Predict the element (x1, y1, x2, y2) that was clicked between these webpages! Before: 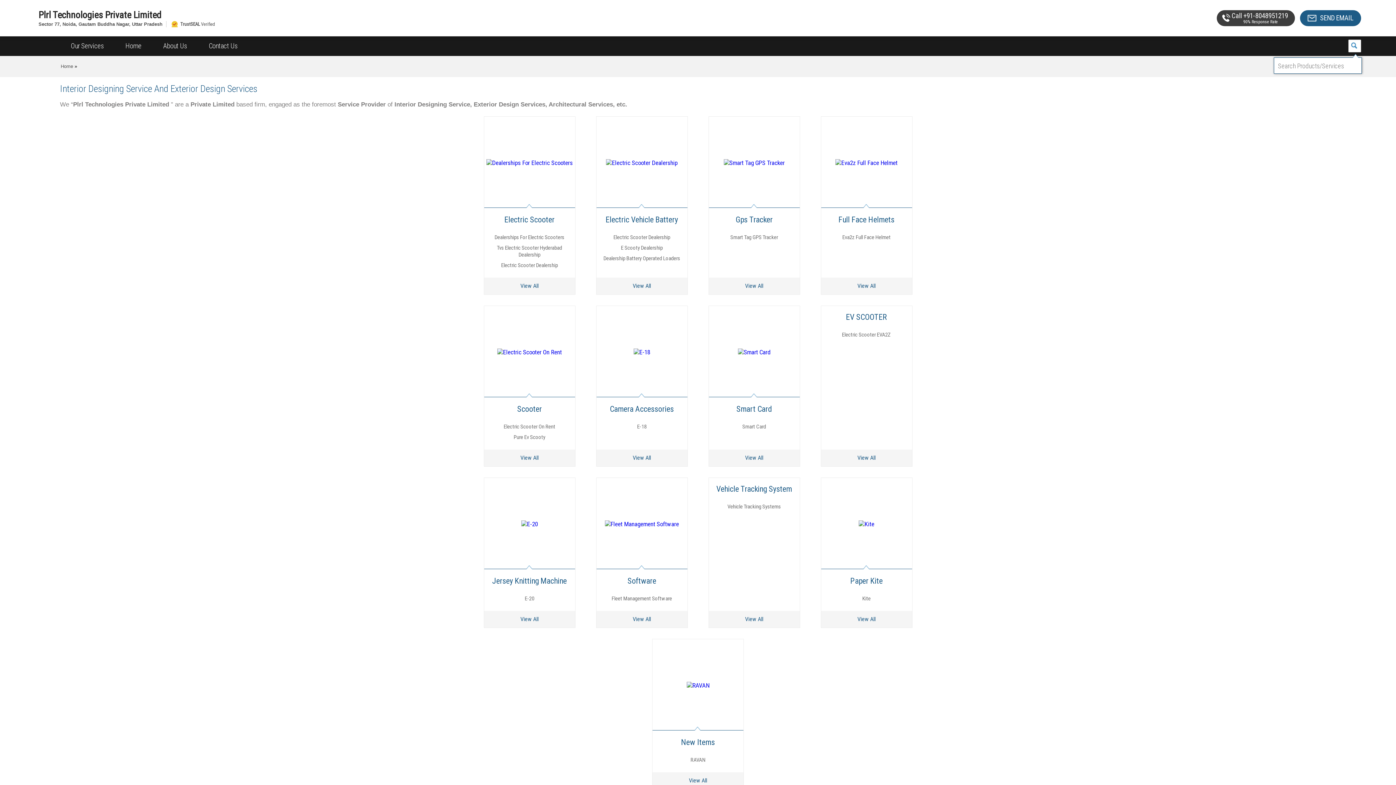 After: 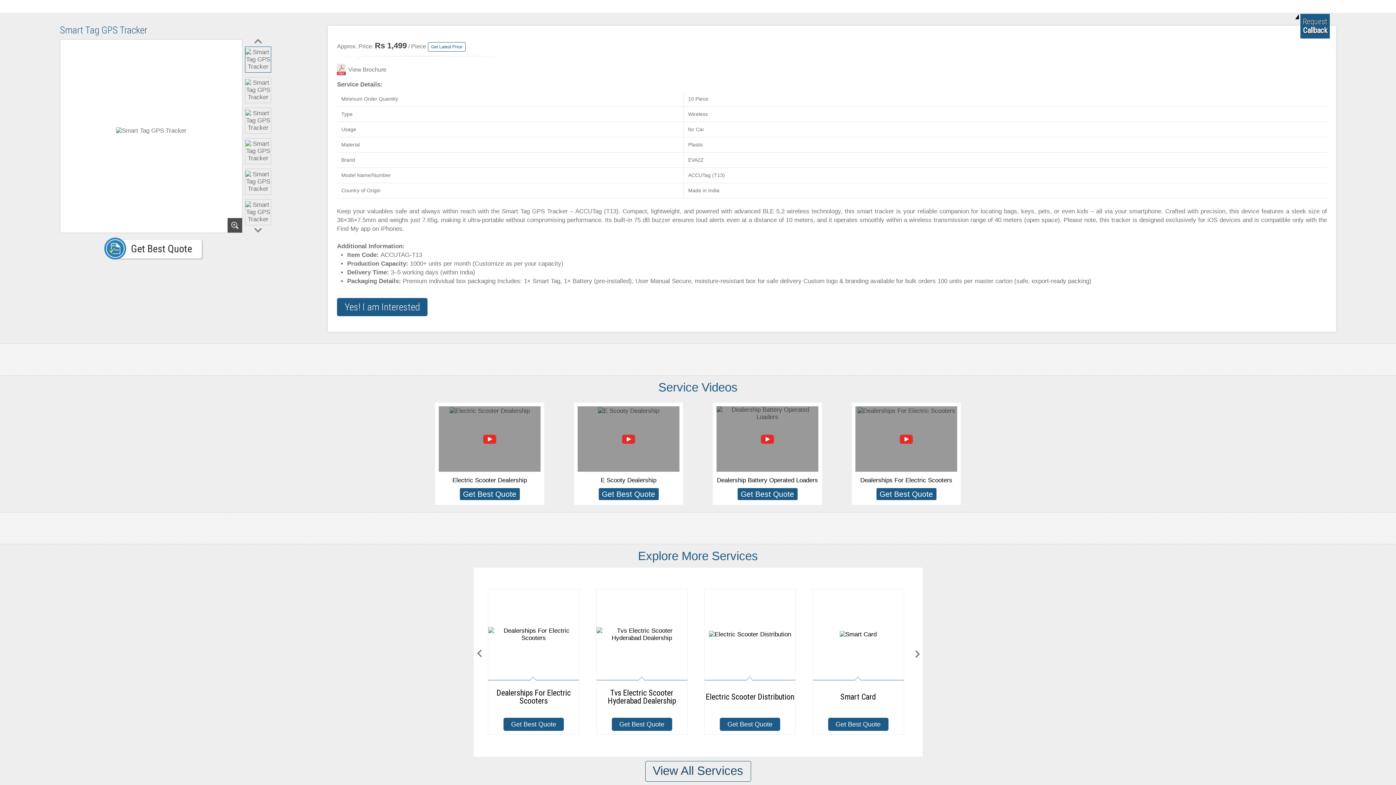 Action: bbox: (730, 234, 778, 240) label: Smart Tag GPS Tracker